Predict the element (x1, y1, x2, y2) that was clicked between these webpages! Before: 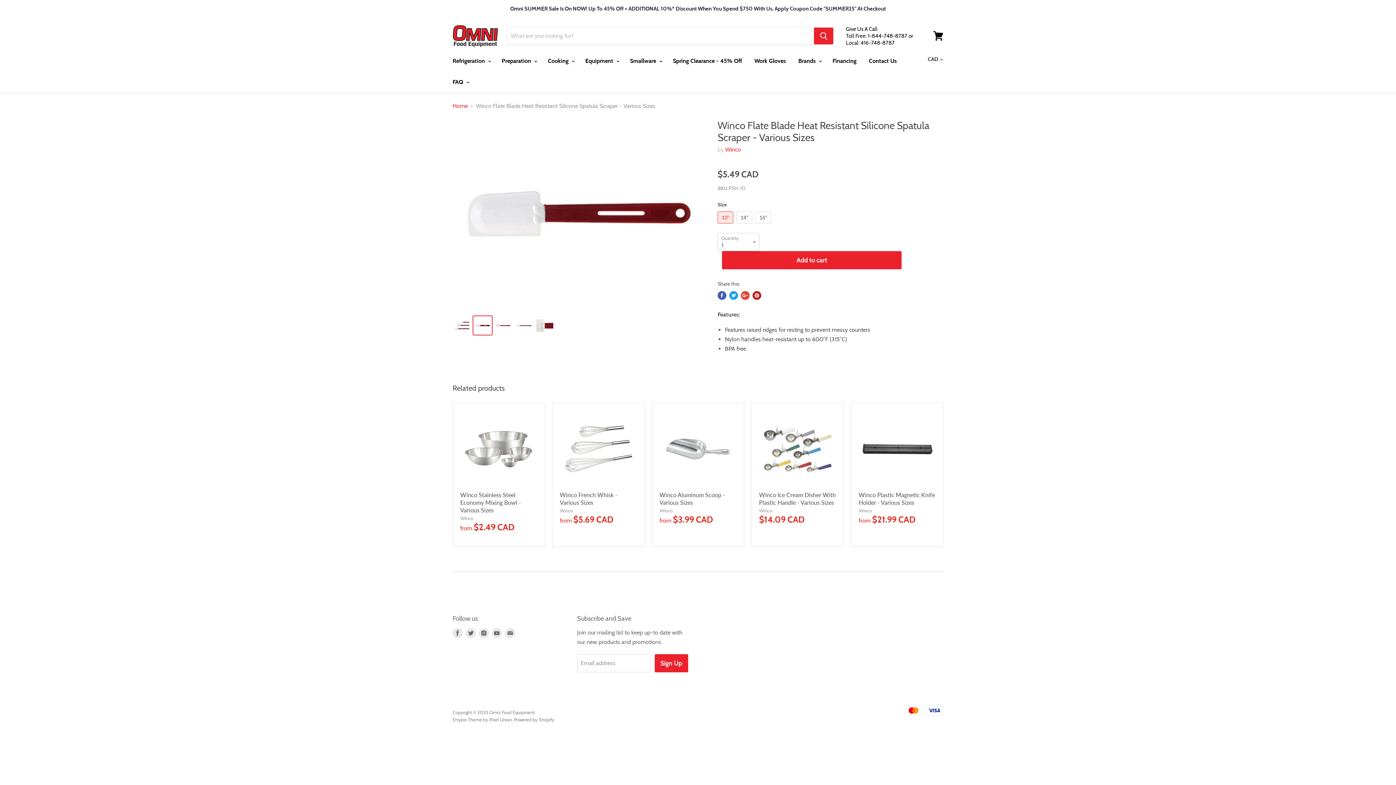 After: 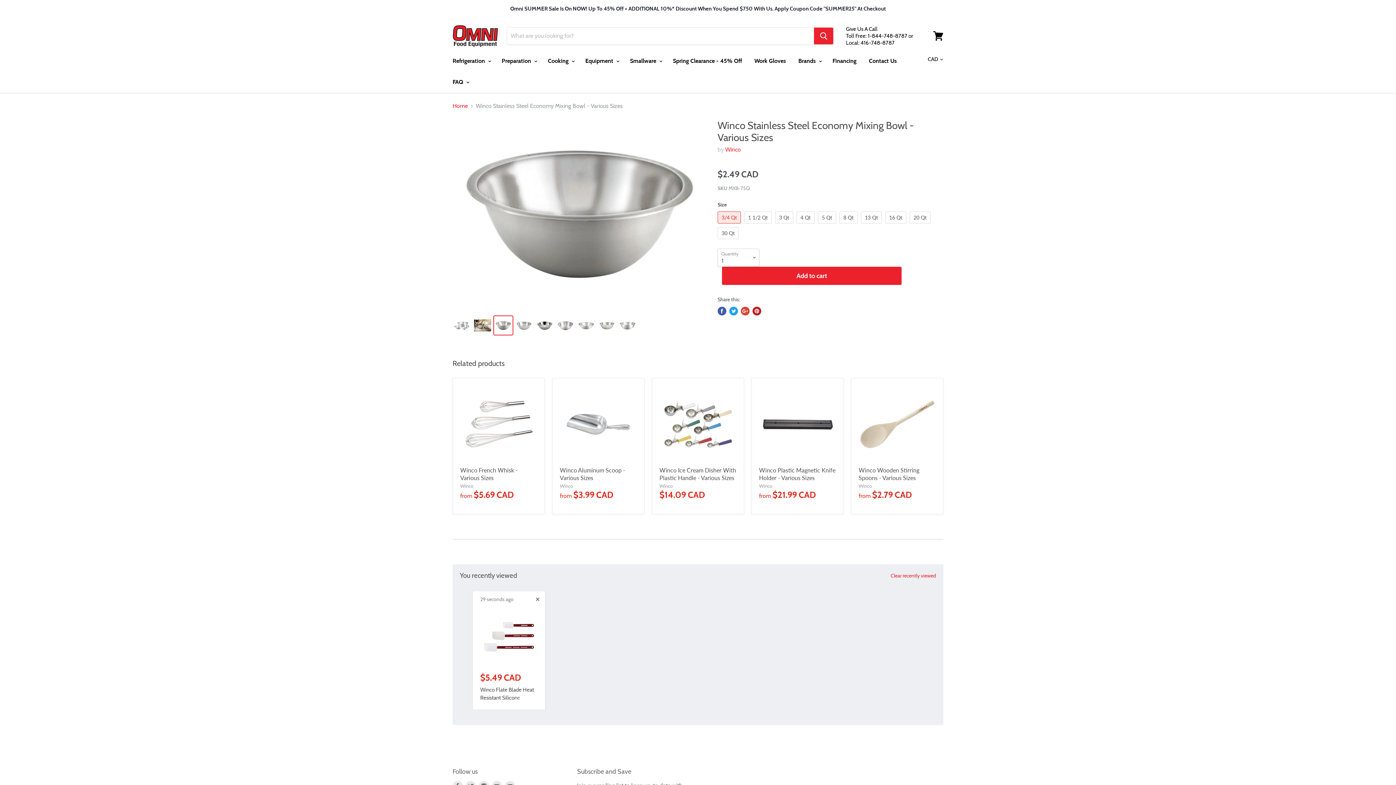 Action: bbox: (460, 410, 537, 487)